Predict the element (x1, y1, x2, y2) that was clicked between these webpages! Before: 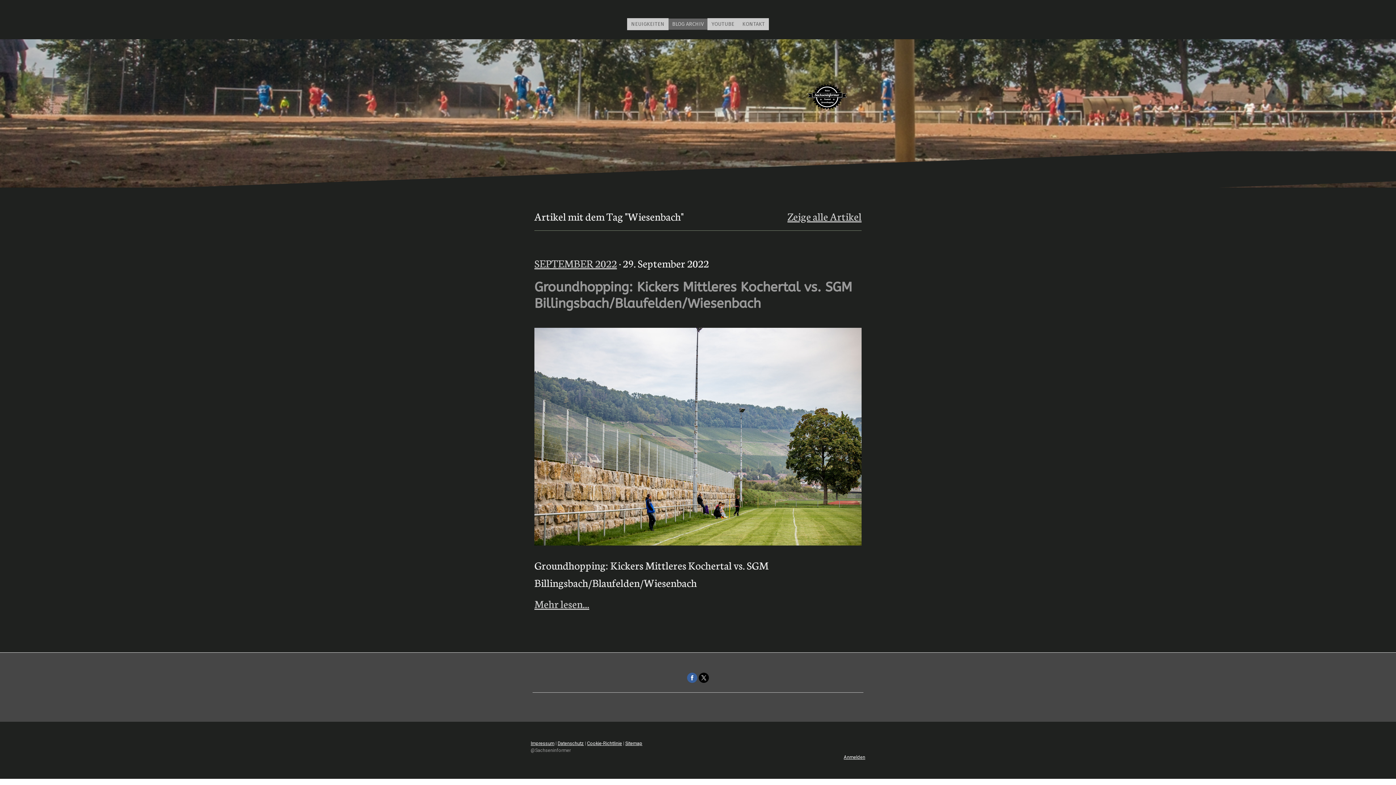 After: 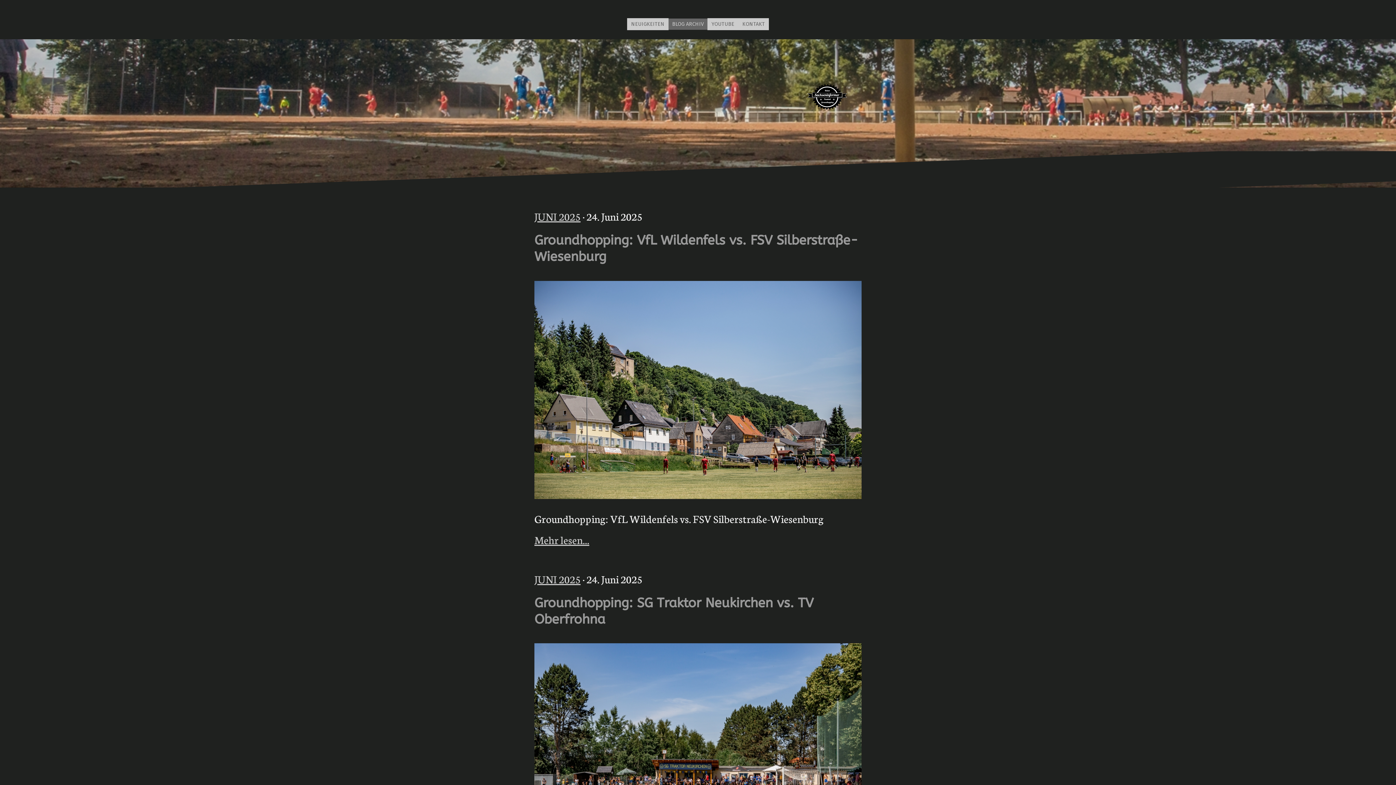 Action: label: BLOG ARCHIV bbox: (668, 18, 707, 29)